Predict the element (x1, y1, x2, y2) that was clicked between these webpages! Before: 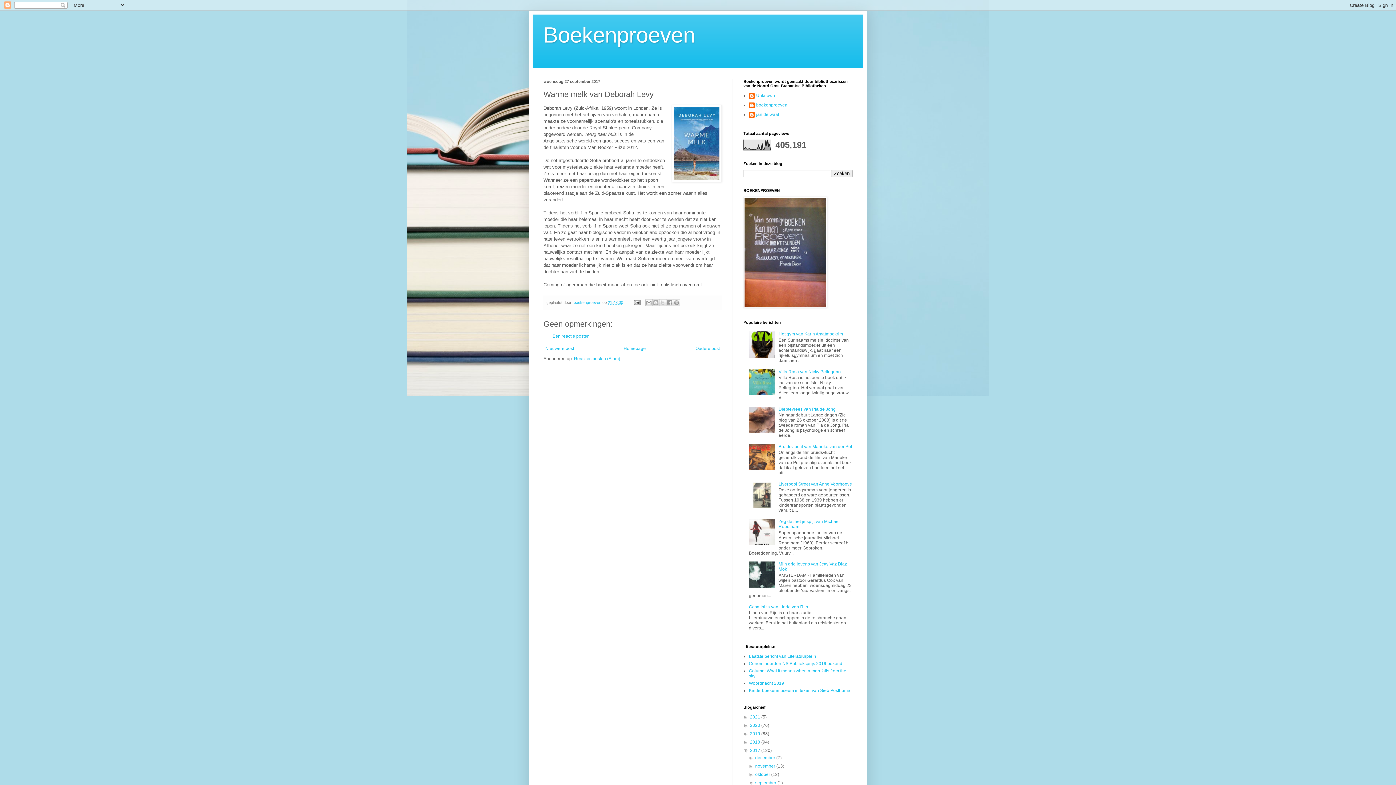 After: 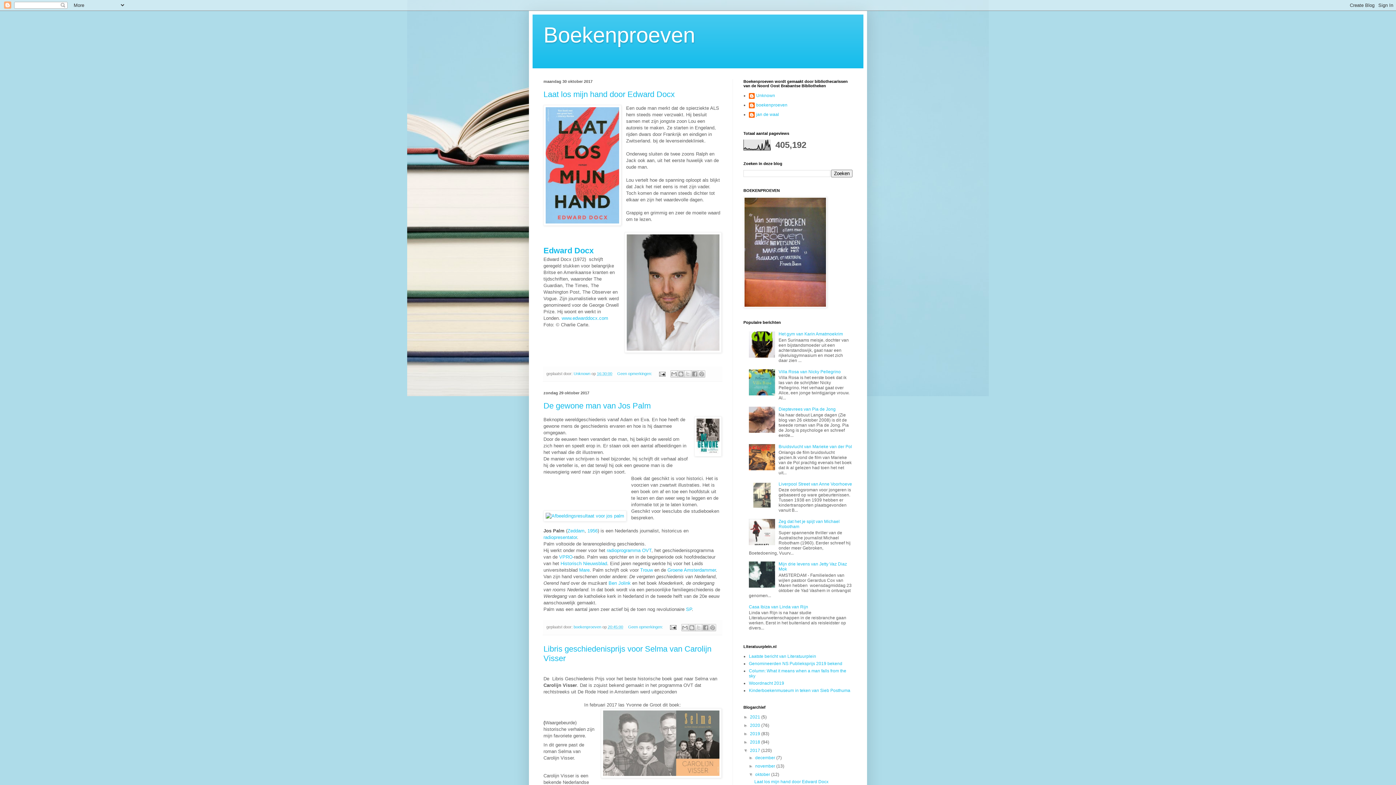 Action: bbox: (755, 772, 771, 777) label: oktober 